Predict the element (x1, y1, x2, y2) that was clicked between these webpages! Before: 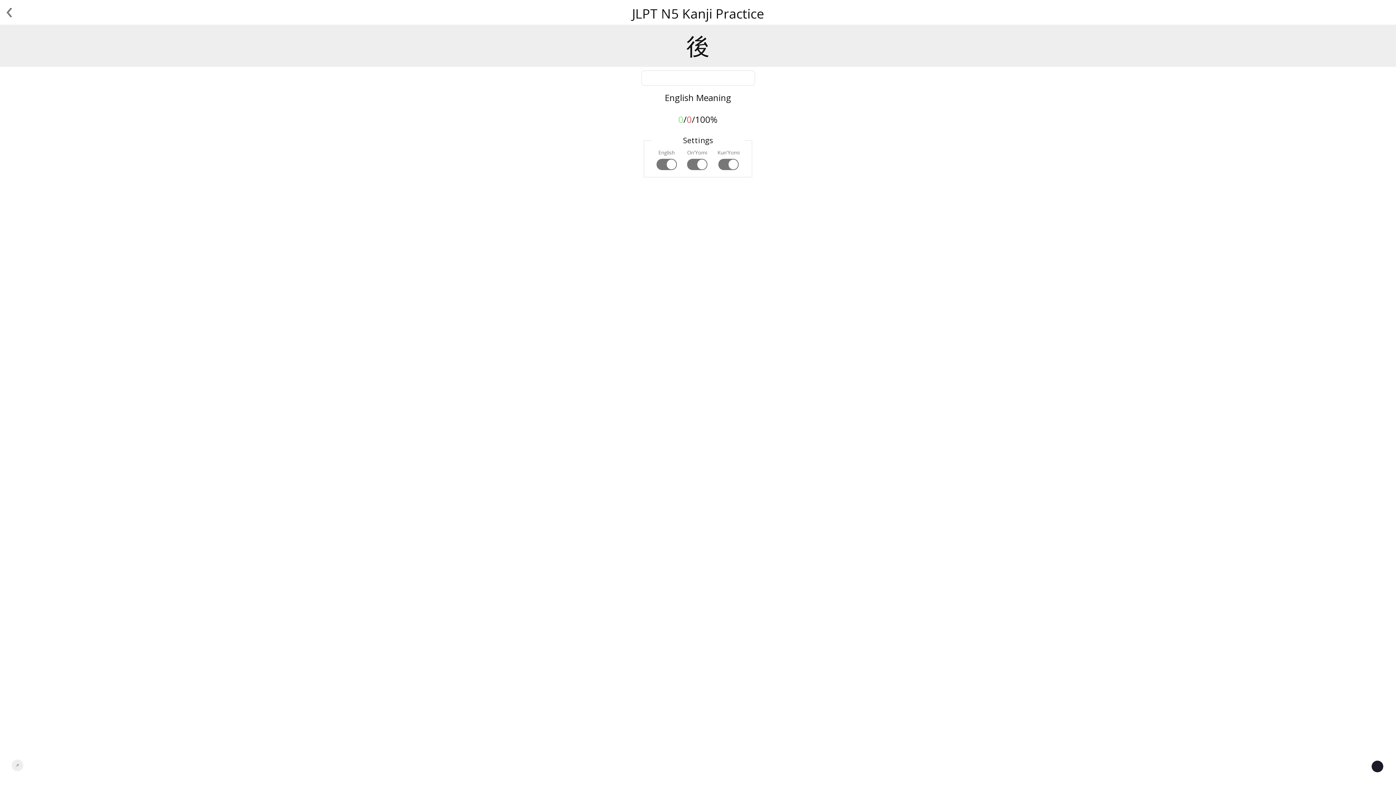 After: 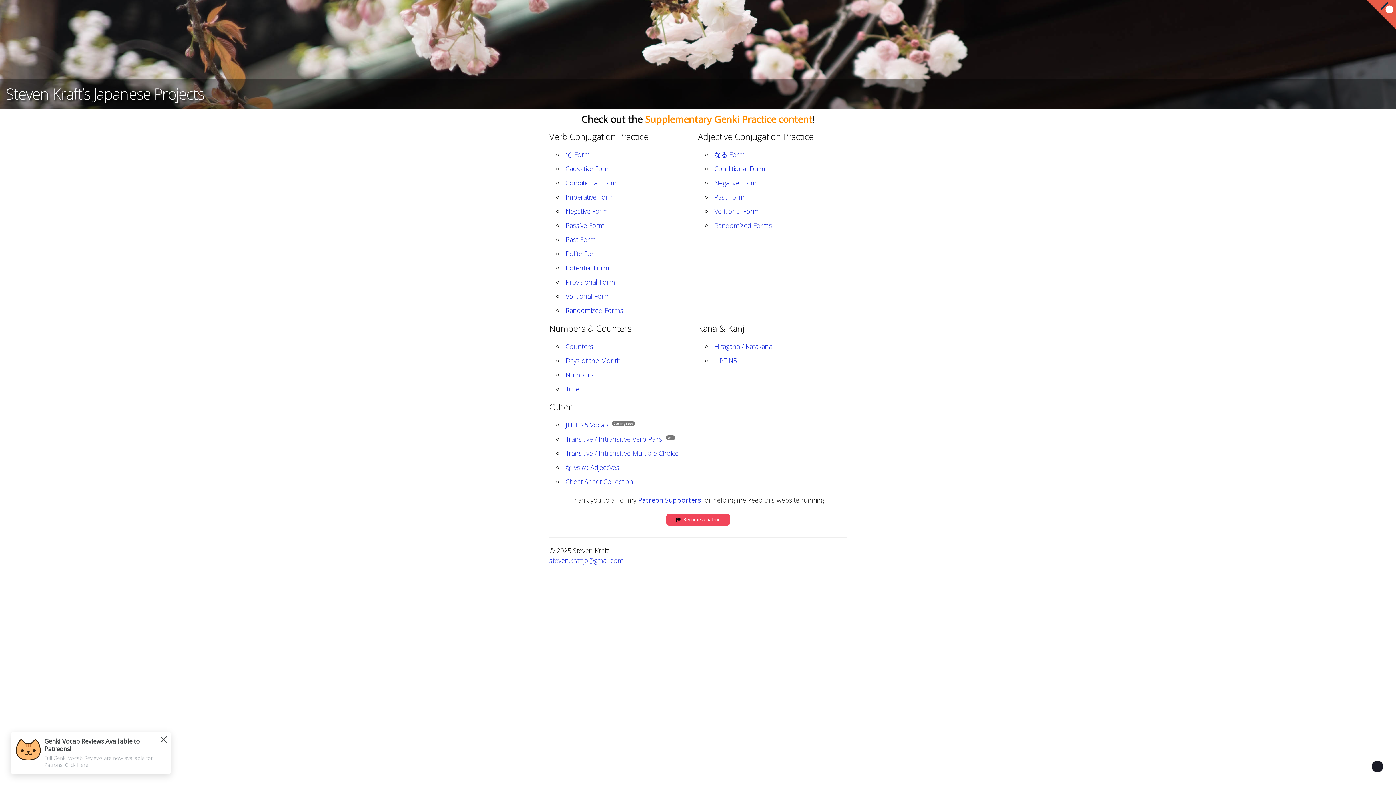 Action: label: ‹ bbox: (0, -7, 18, 27)